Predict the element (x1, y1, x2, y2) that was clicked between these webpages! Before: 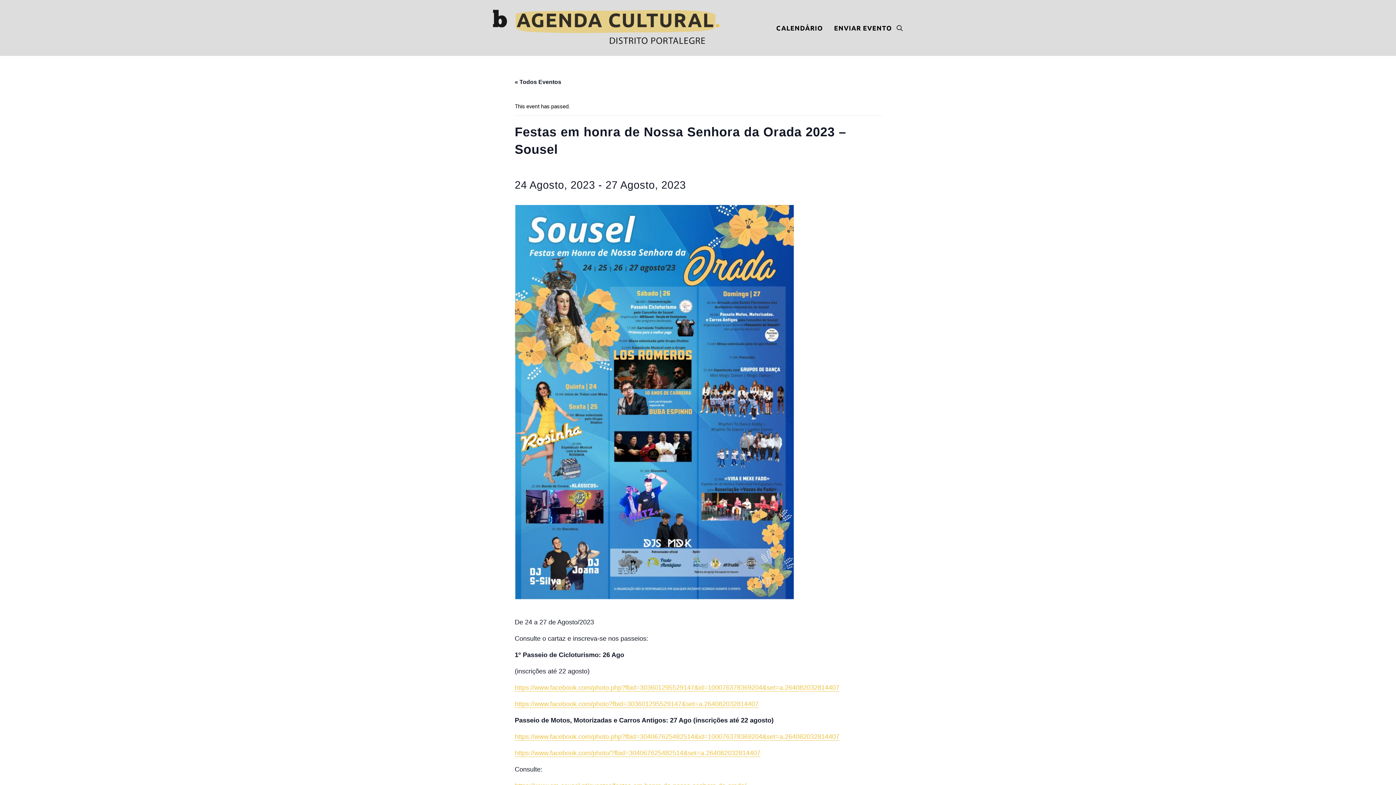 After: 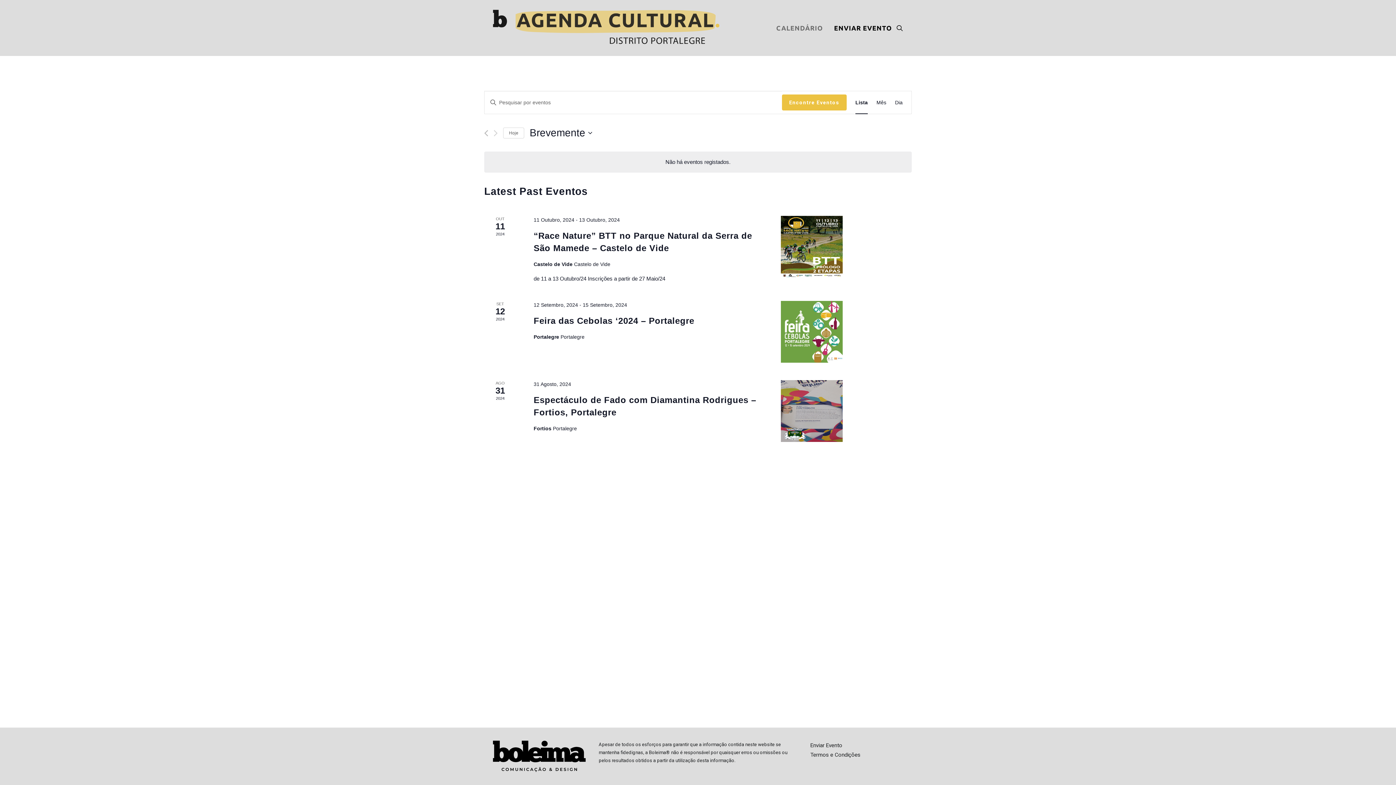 Action: bbox: (514, 78, 561, 85) label: « Todos Eventos